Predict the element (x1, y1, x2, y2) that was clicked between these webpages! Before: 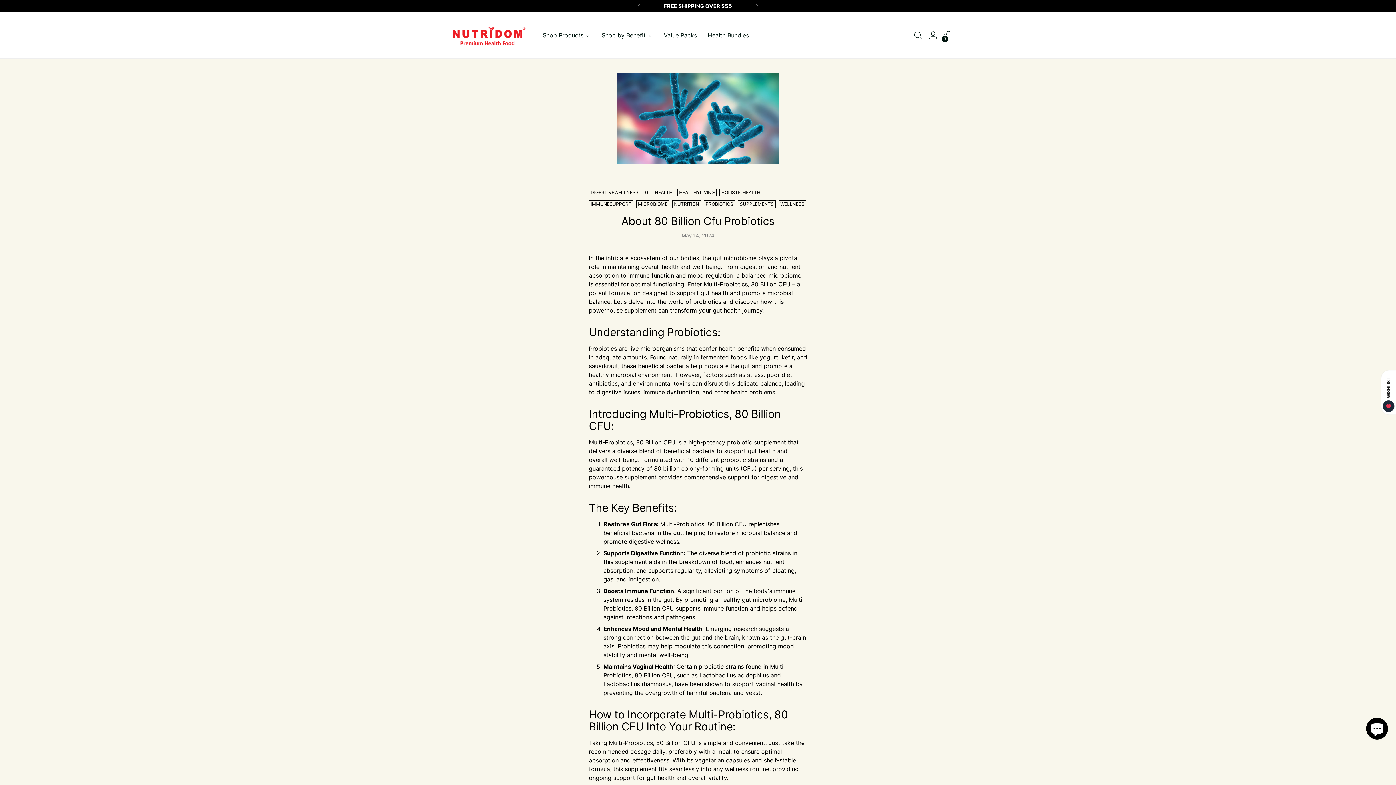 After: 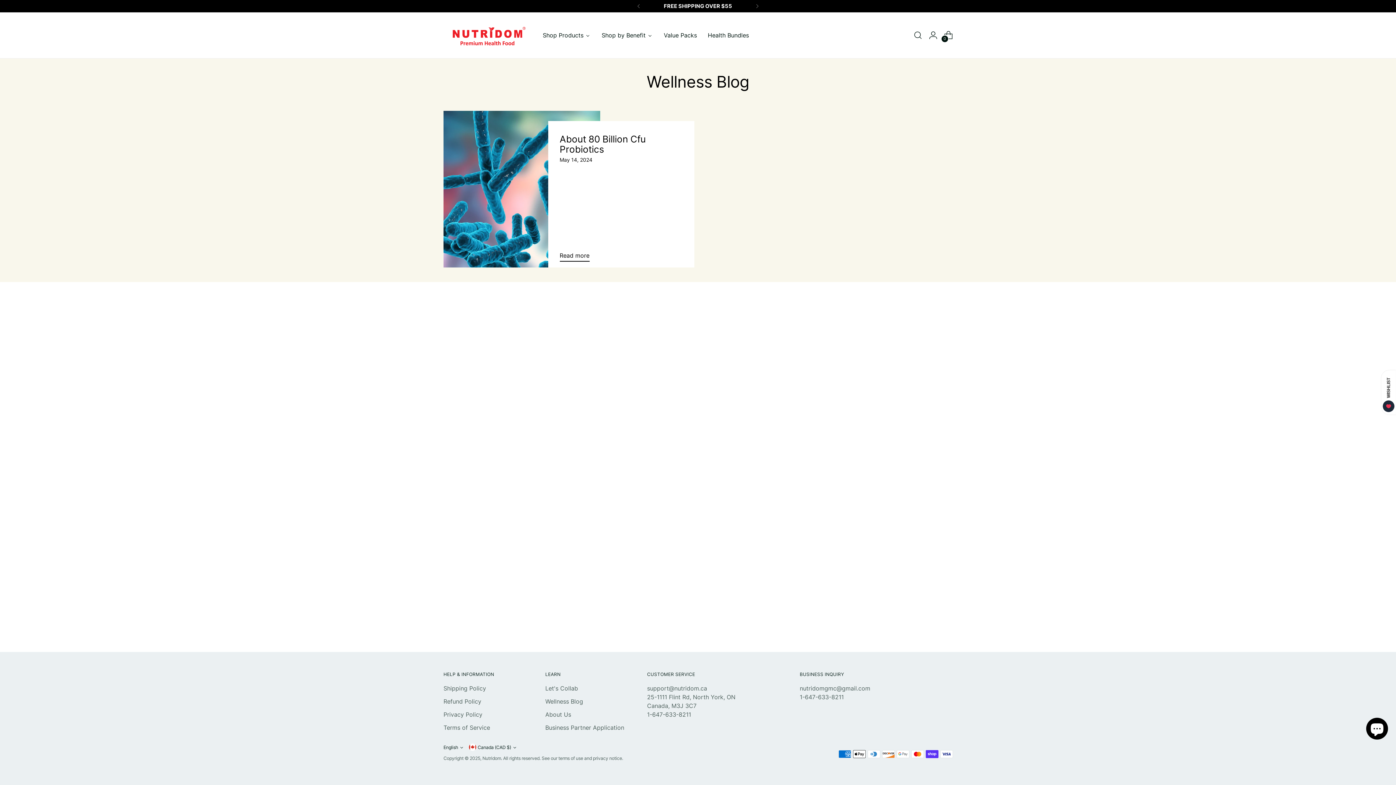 Action: bbox: (703, 200, 735, 208) label: PROBIOTICS